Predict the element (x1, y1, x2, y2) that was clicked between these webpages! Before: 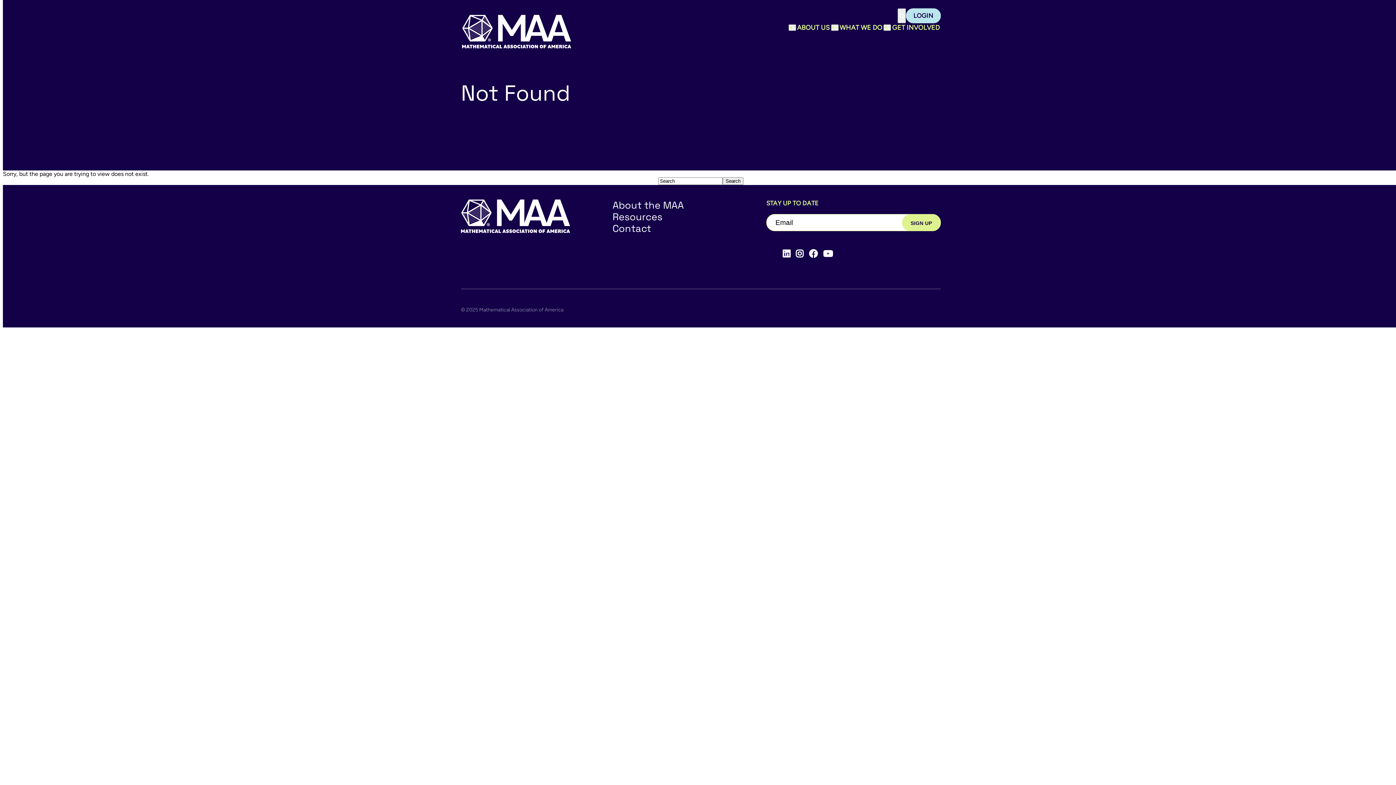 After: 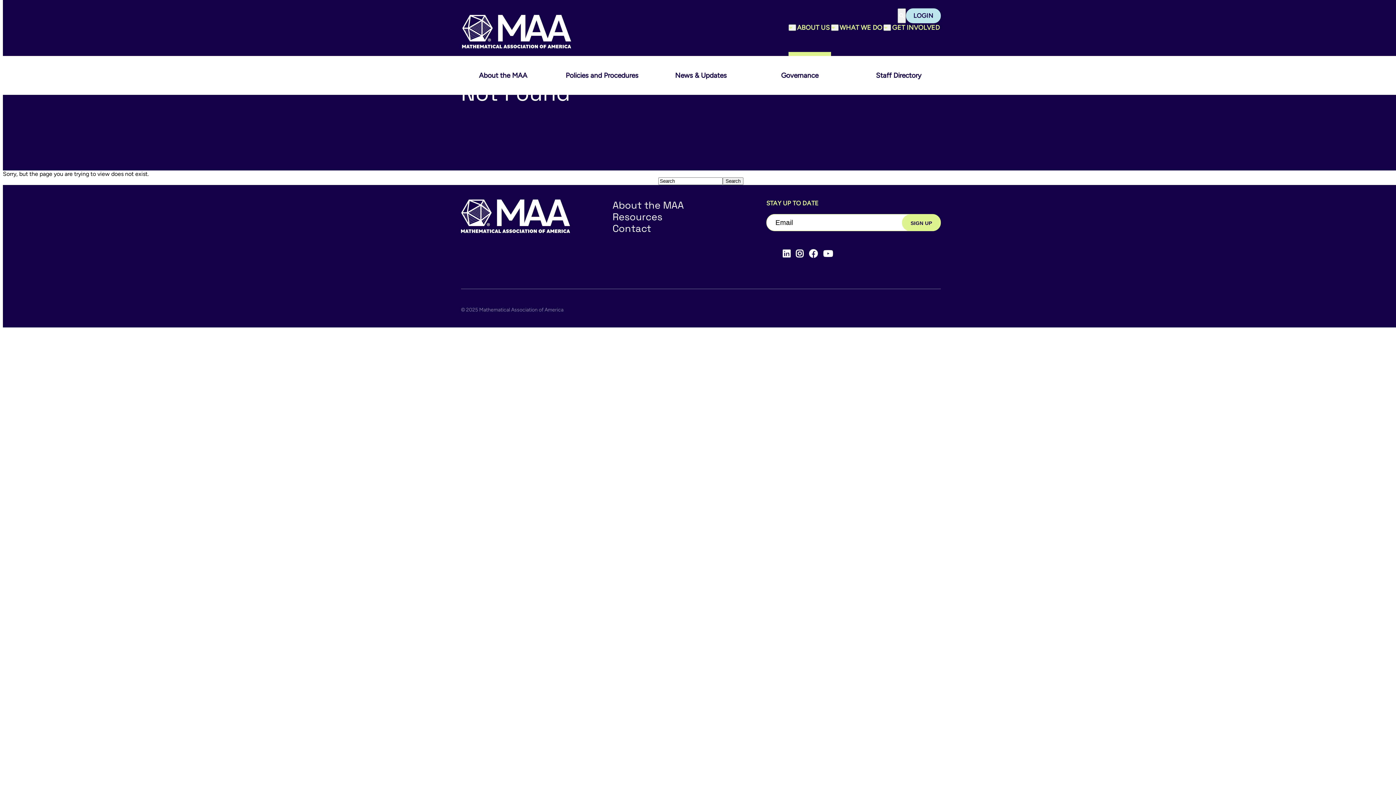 Action: bbox: (796, 23, 831, 32) label: ABOUT US